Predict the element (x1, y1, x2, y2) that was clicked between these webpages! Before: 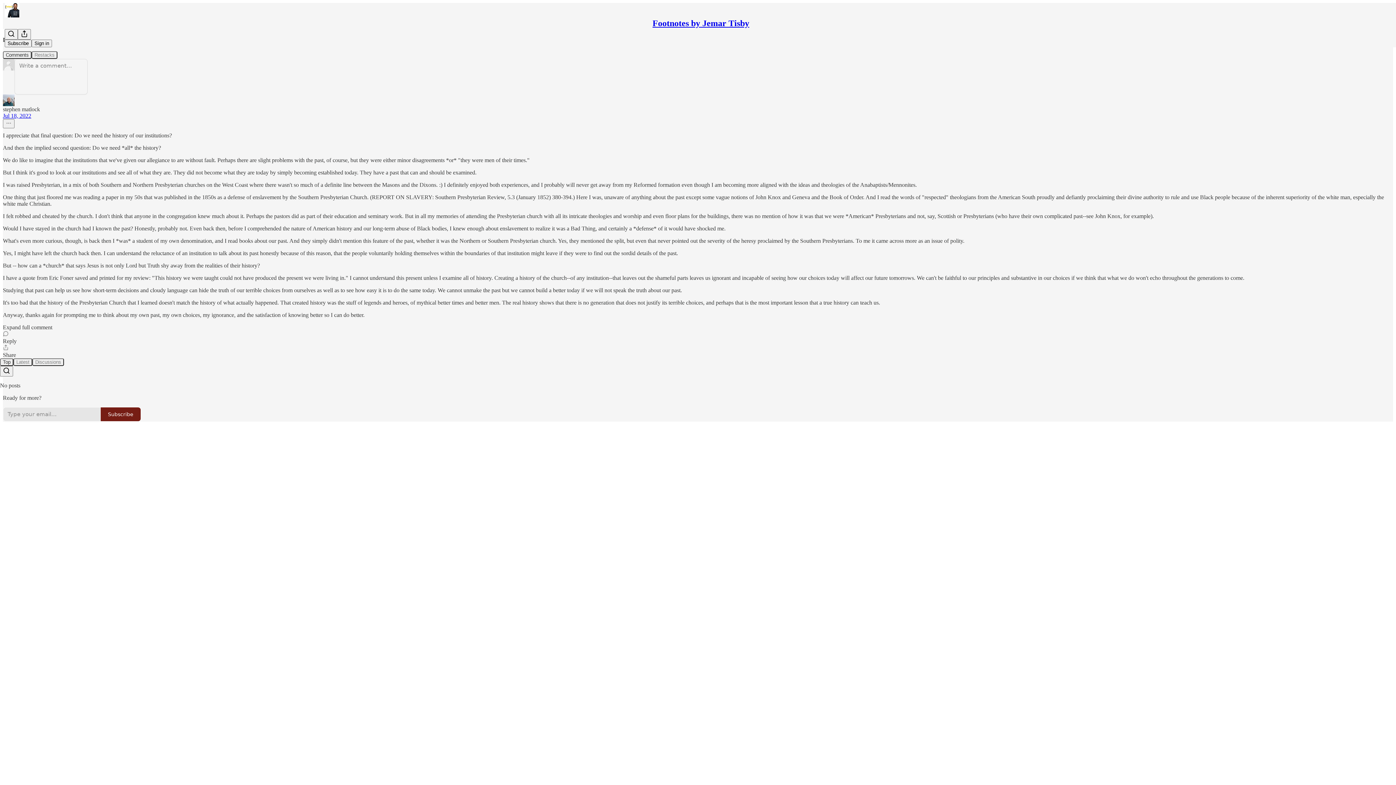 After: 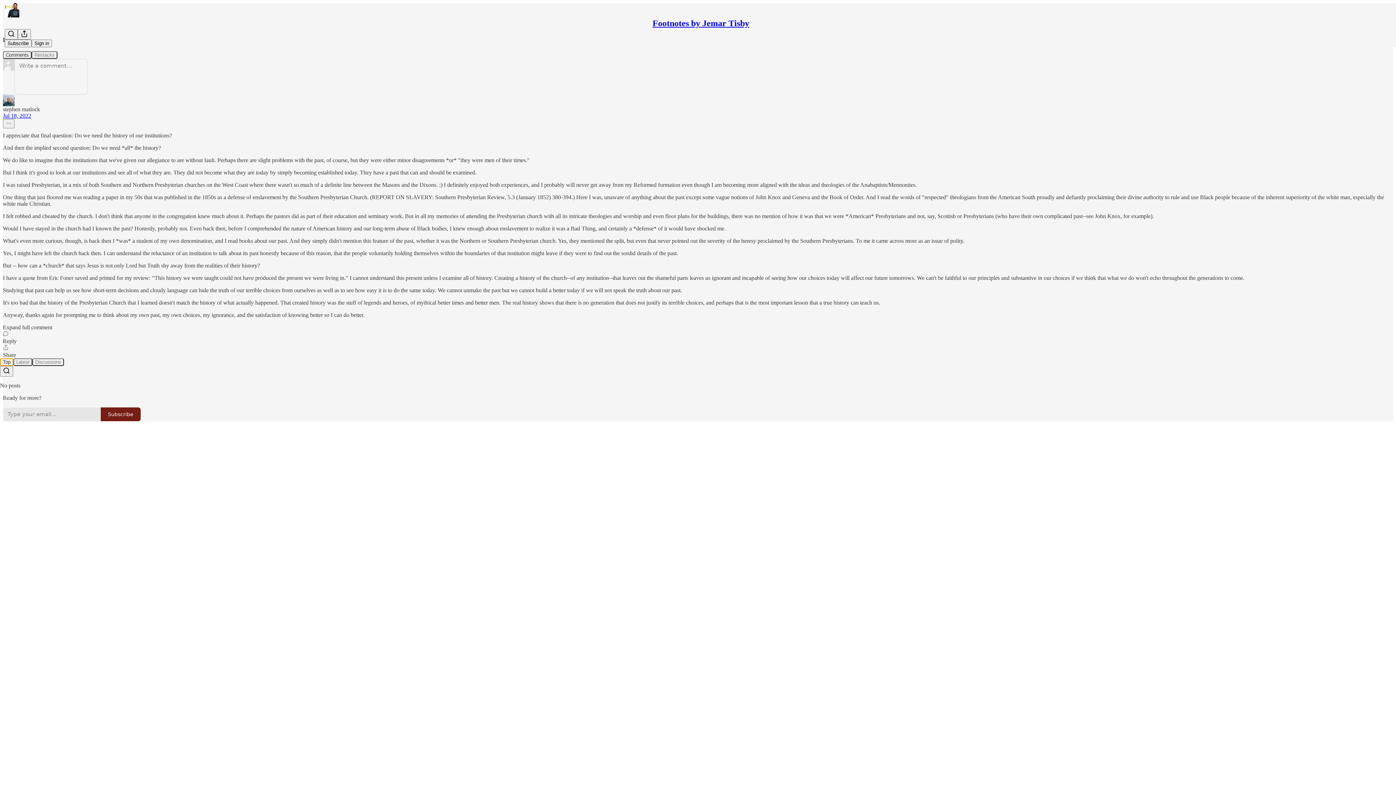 Action: bbox: (0, 358, 13, 366) label: Top